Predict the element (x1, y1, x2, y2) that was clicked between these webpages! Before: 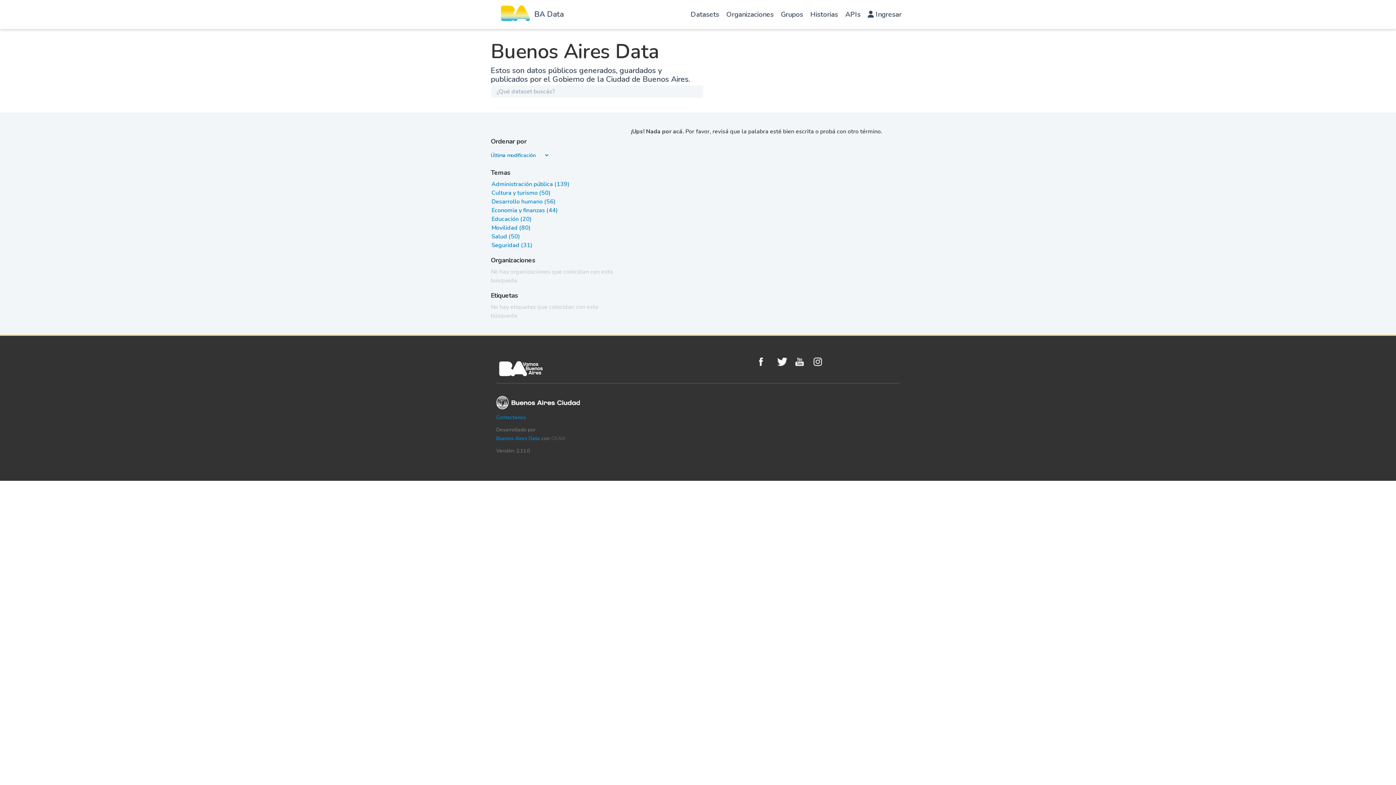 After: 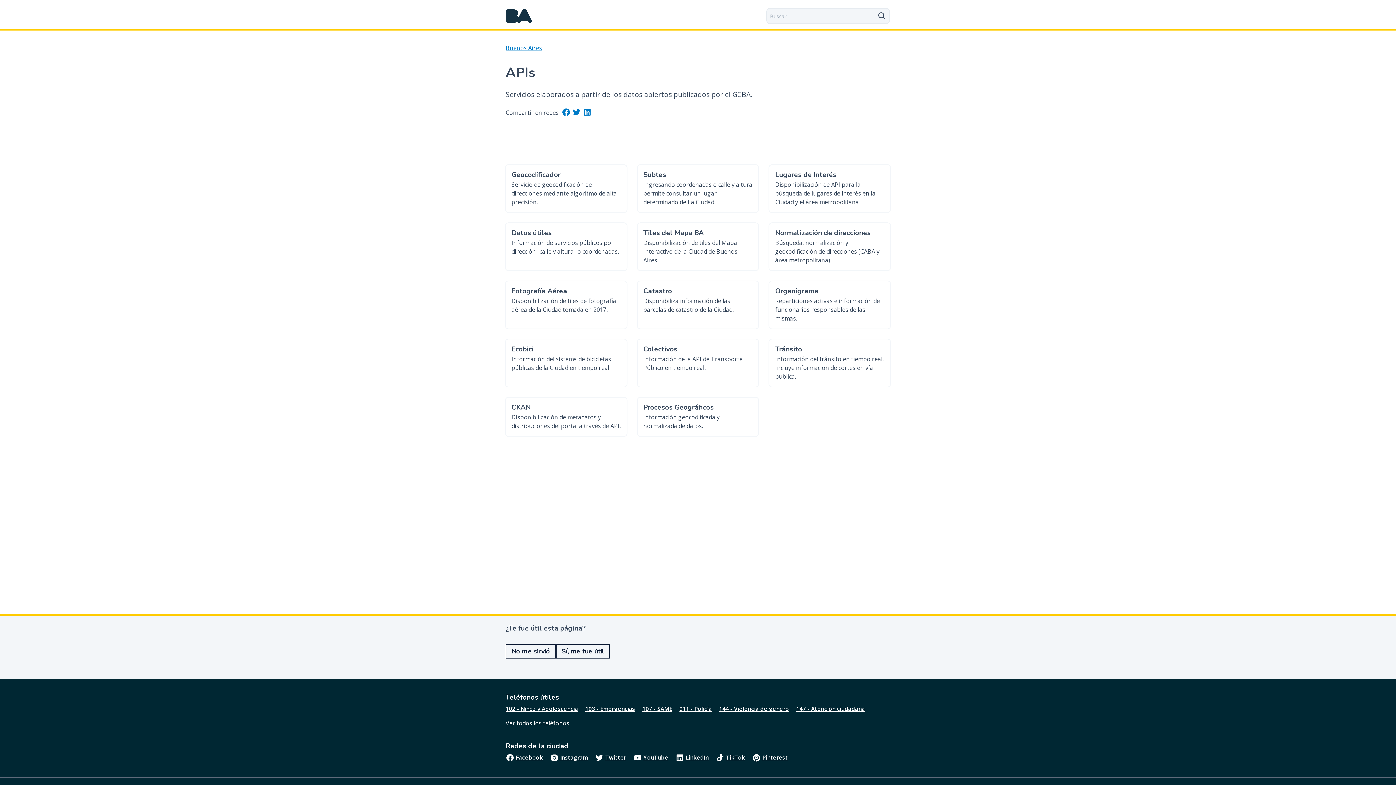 Action: label: APIs bbox: (841, 1, 864, 30)